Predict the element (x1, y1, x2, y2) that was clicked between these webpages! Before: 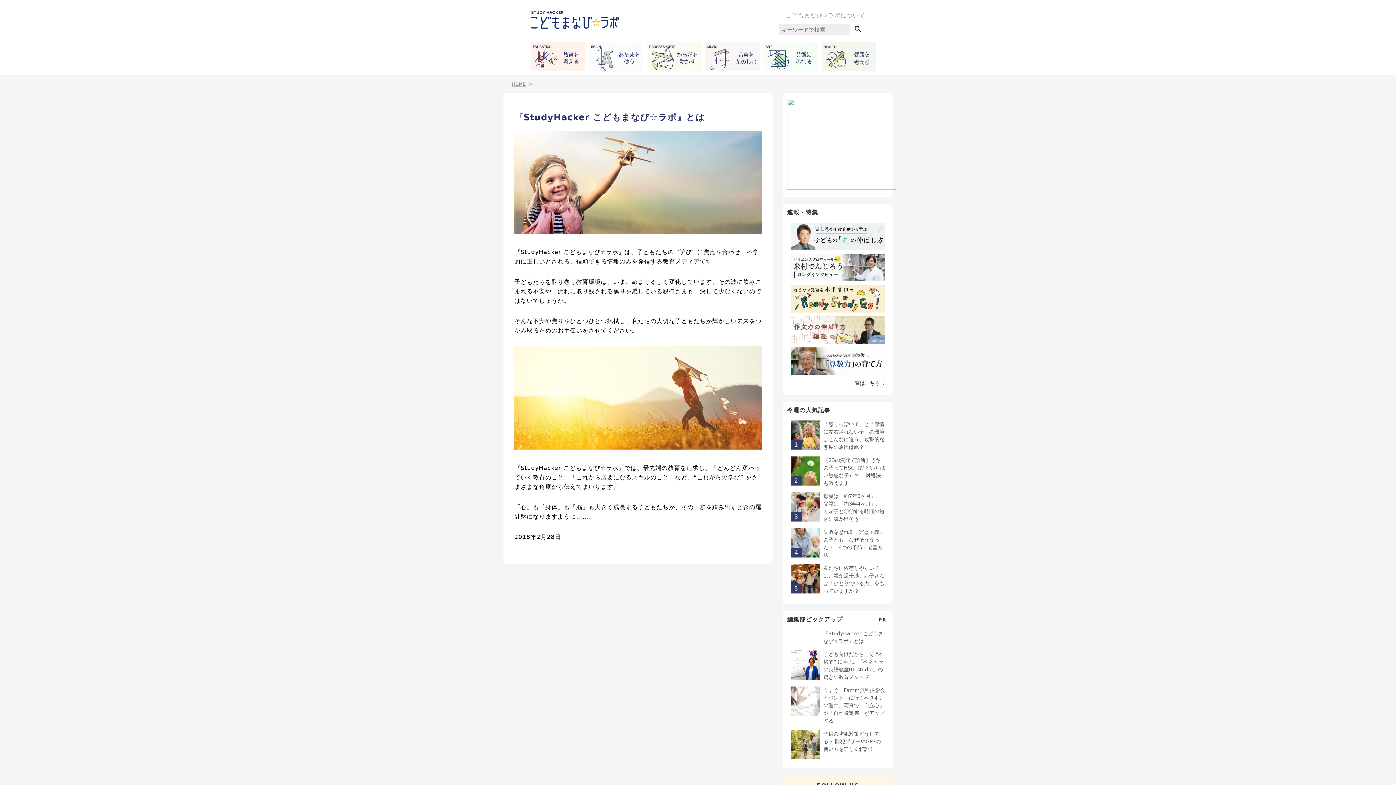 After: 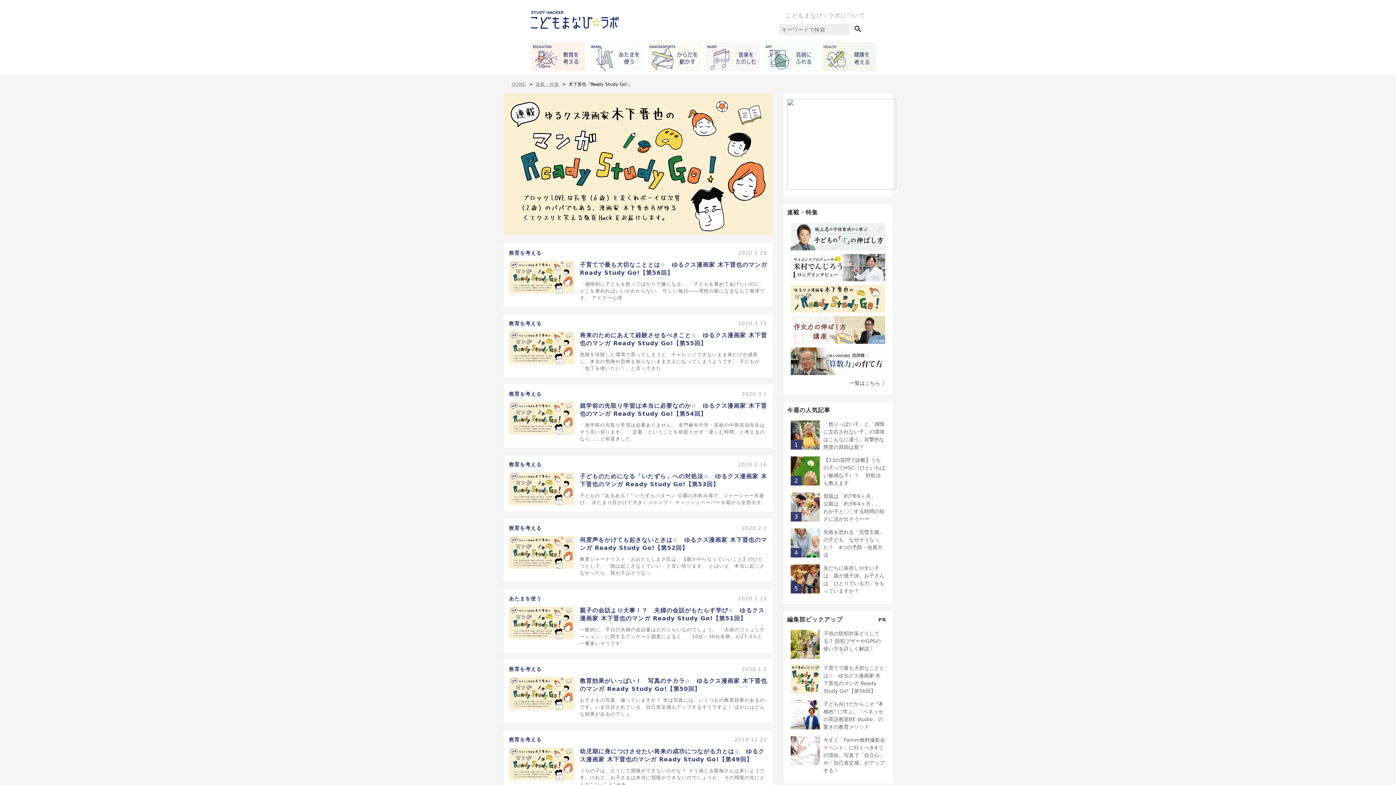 Action: bbox: (790, 285, 885, 312)